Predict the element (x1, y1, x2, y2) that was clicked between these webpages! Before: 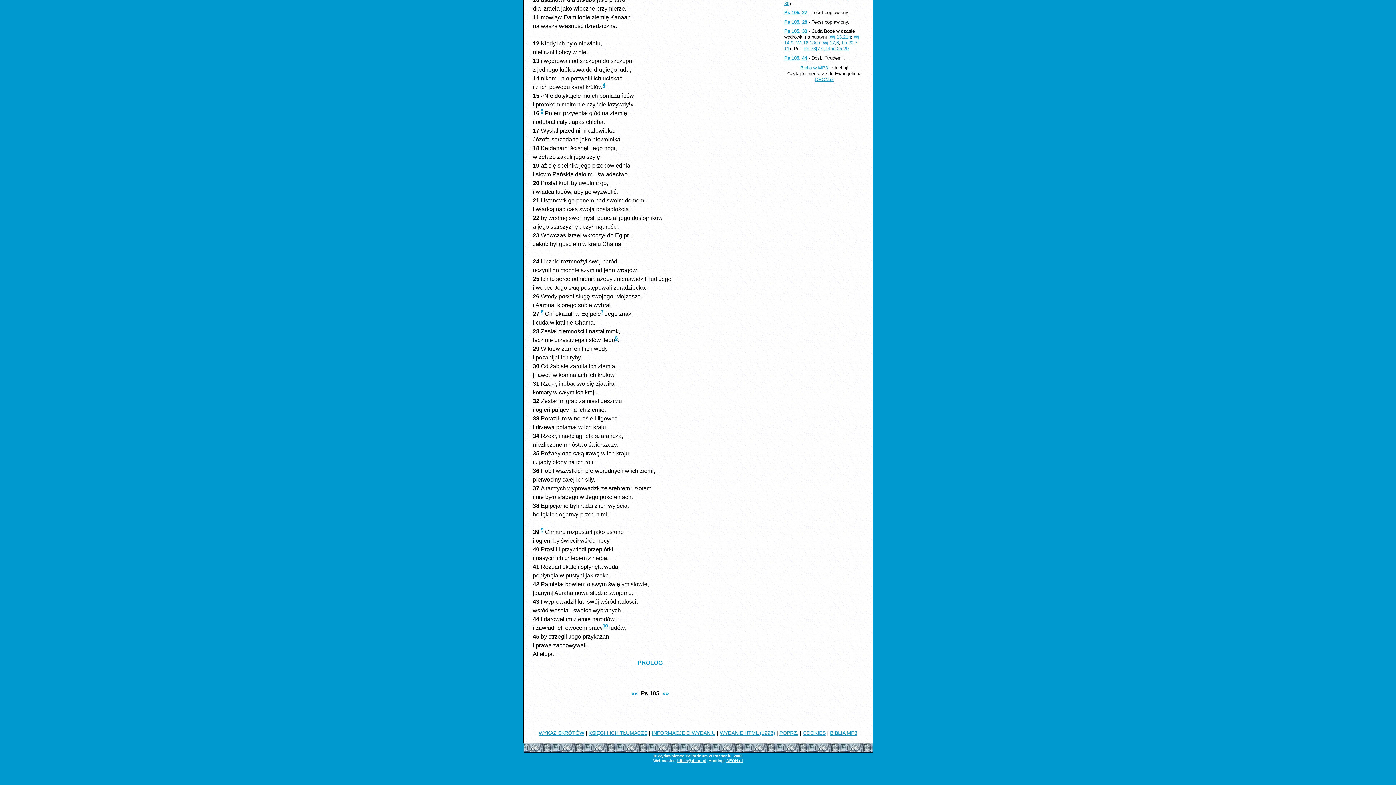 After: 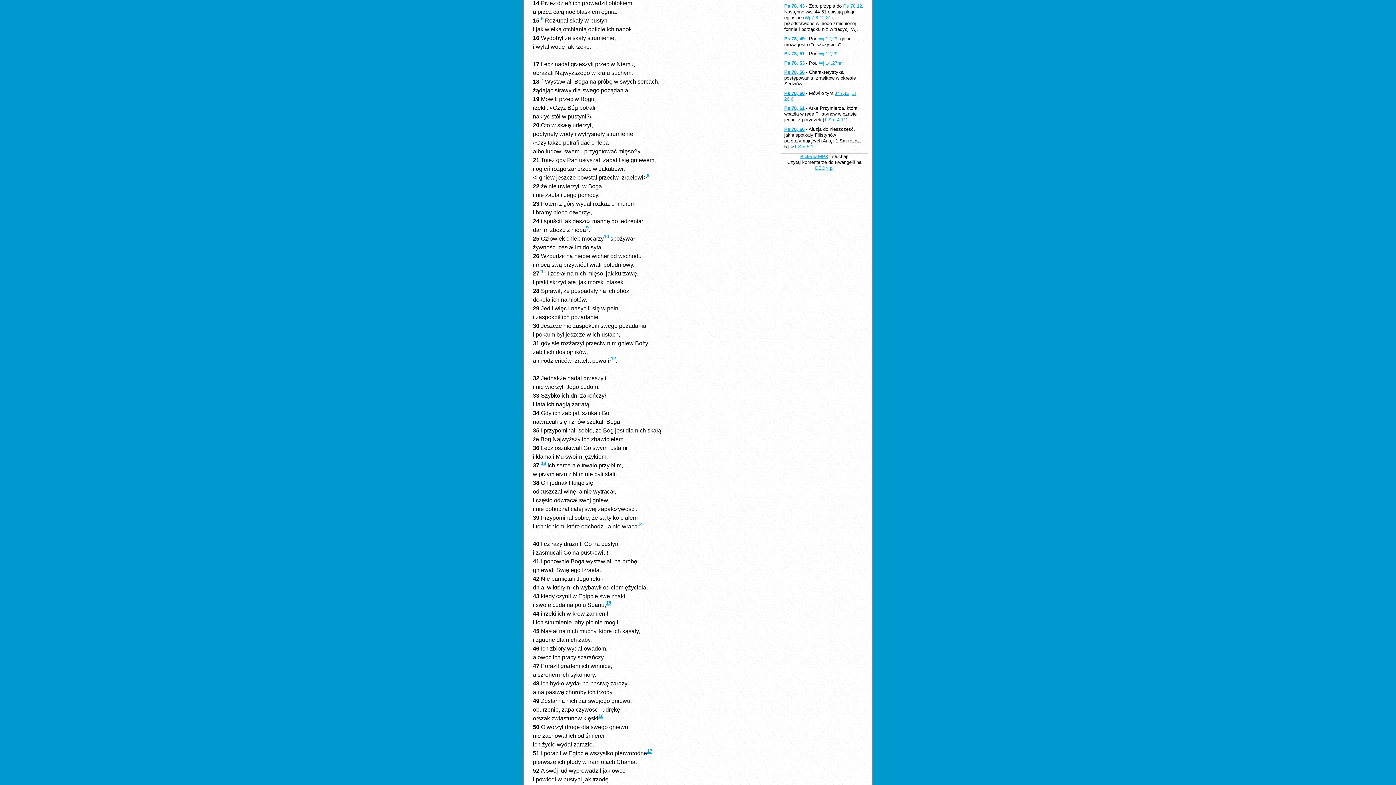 Action: label: Ps 78[77],14nn.25-29 bbox: (803, 45, 848, 51)